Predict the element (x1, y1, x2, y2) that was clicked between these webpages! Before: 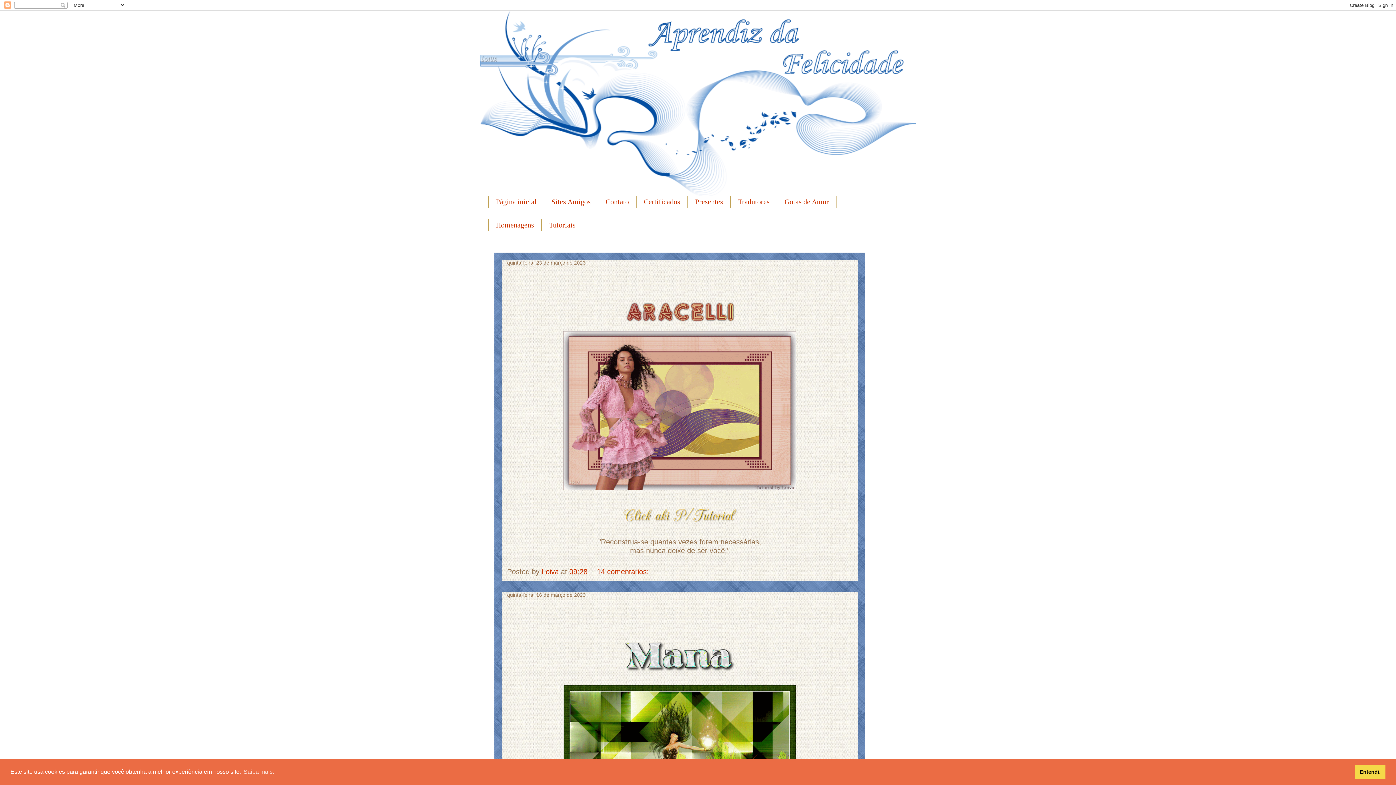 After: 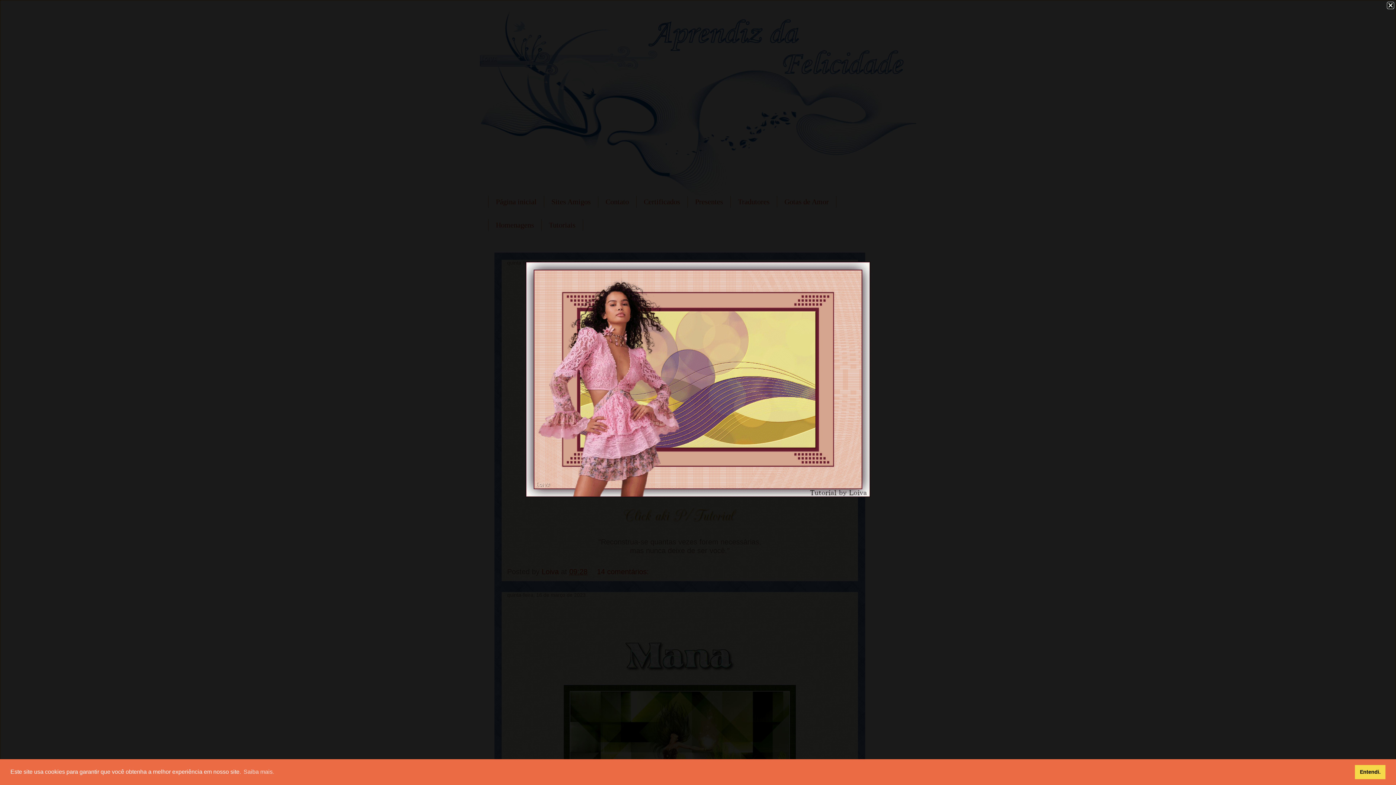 Action: bbox: (560, 487, 799, 495)